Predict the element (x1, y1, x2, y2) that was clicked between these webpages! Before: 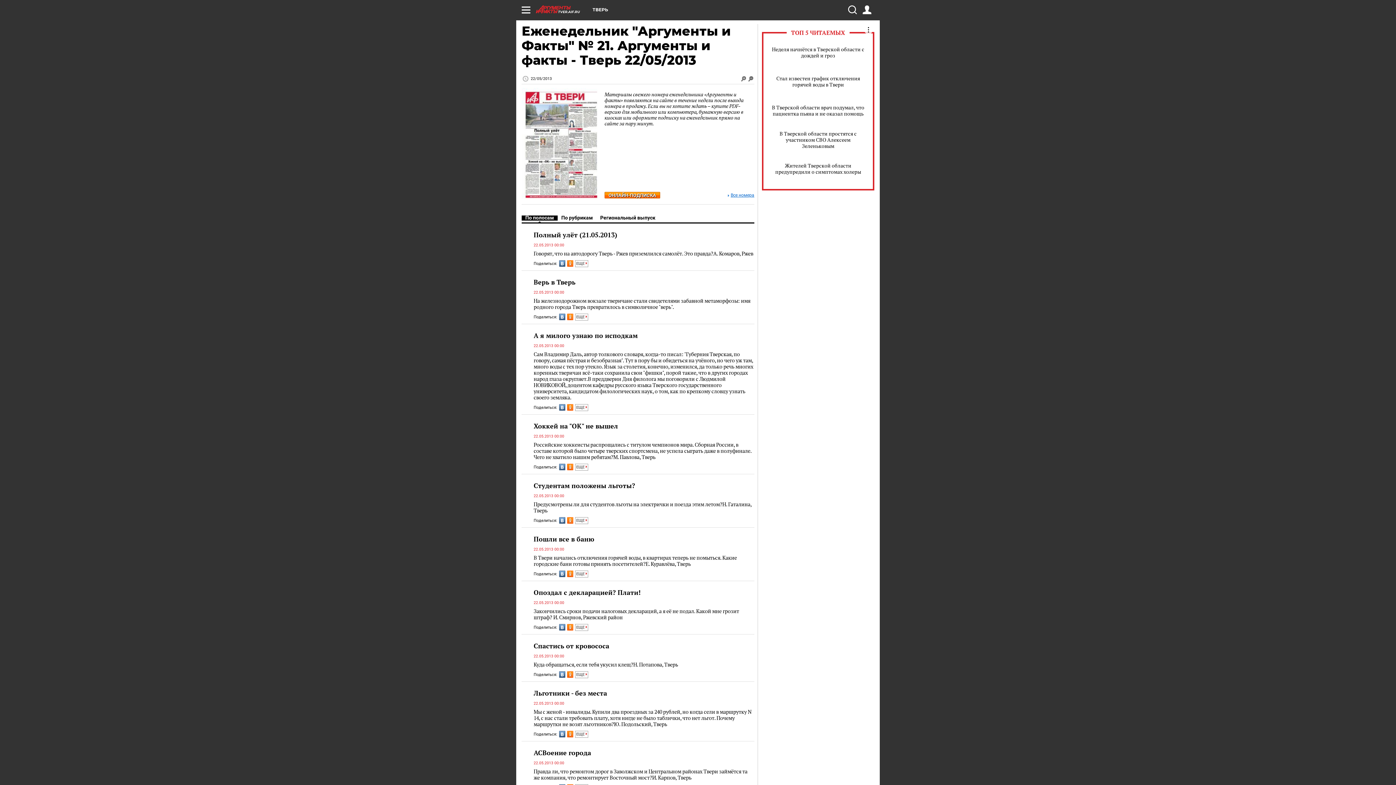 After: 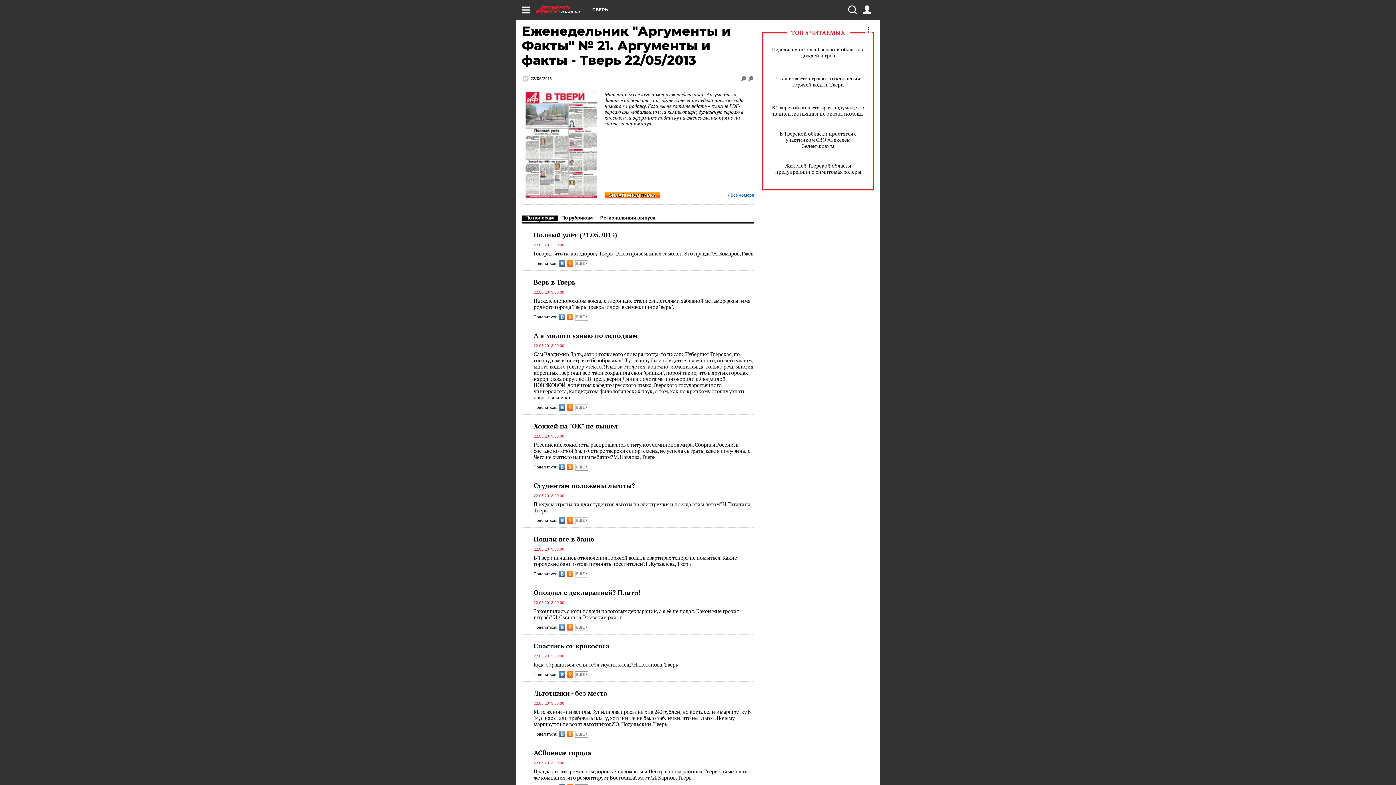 Action: bbox: (567, 313, 573, 320)